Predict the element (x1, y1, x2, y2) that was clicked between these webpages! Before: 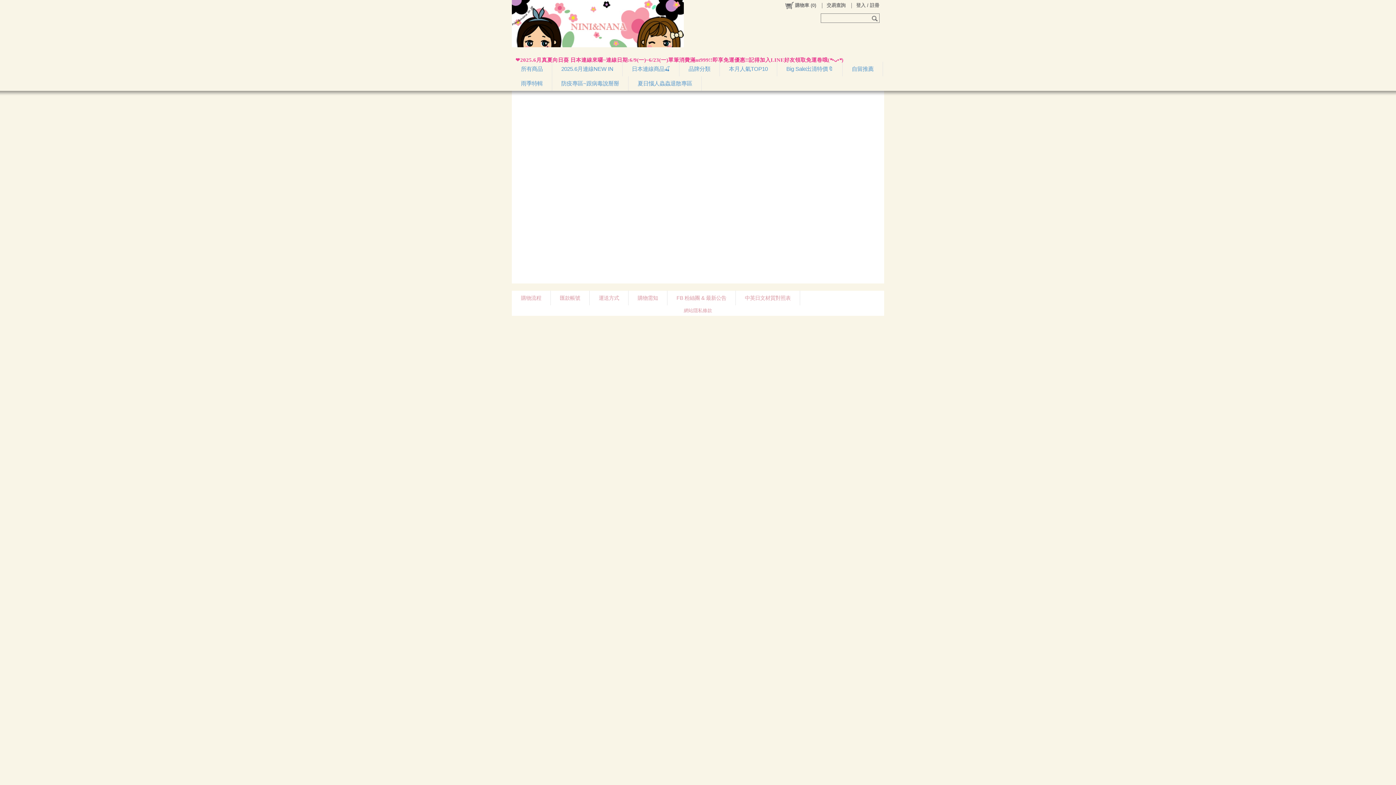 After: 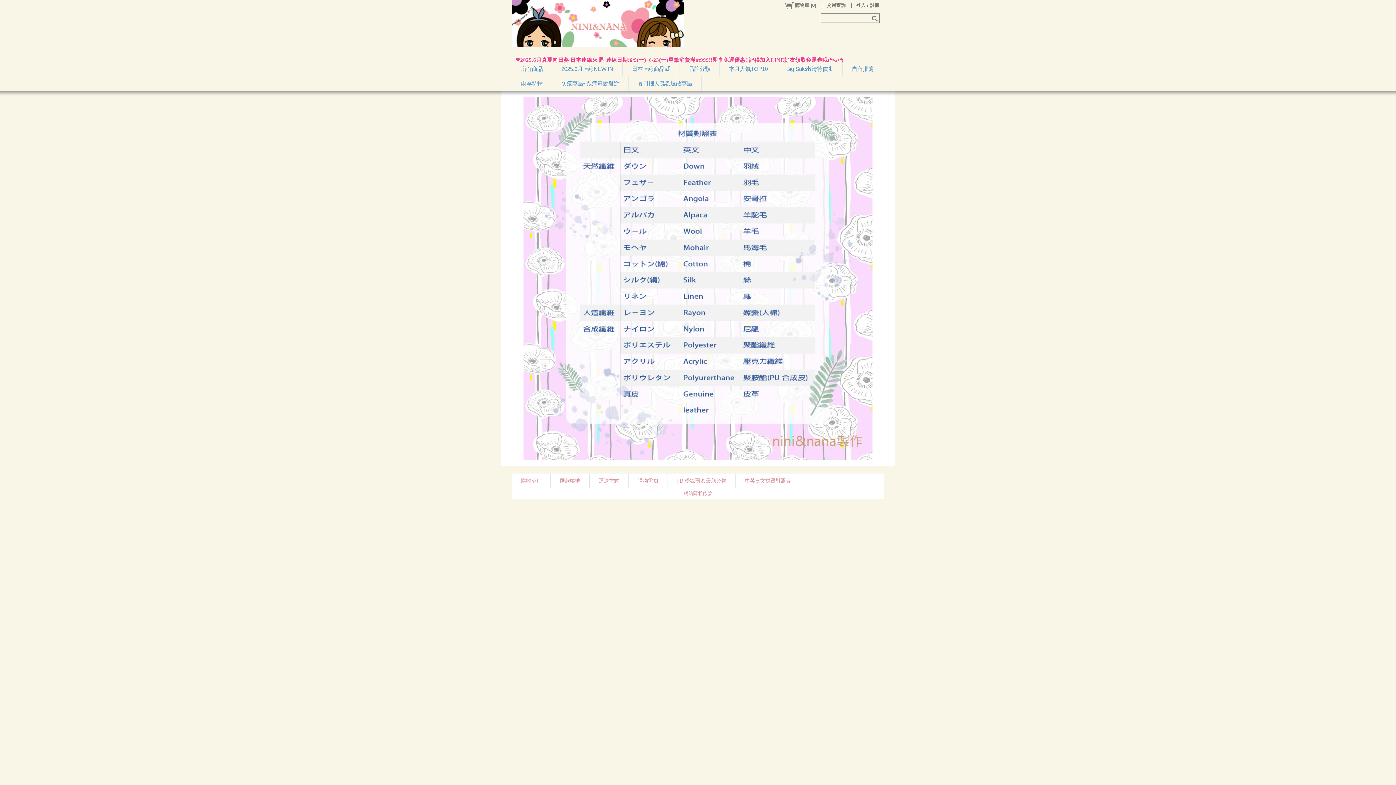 Action: label: 中英日文材質對照表 bbox: (736, 303, 800, 318)